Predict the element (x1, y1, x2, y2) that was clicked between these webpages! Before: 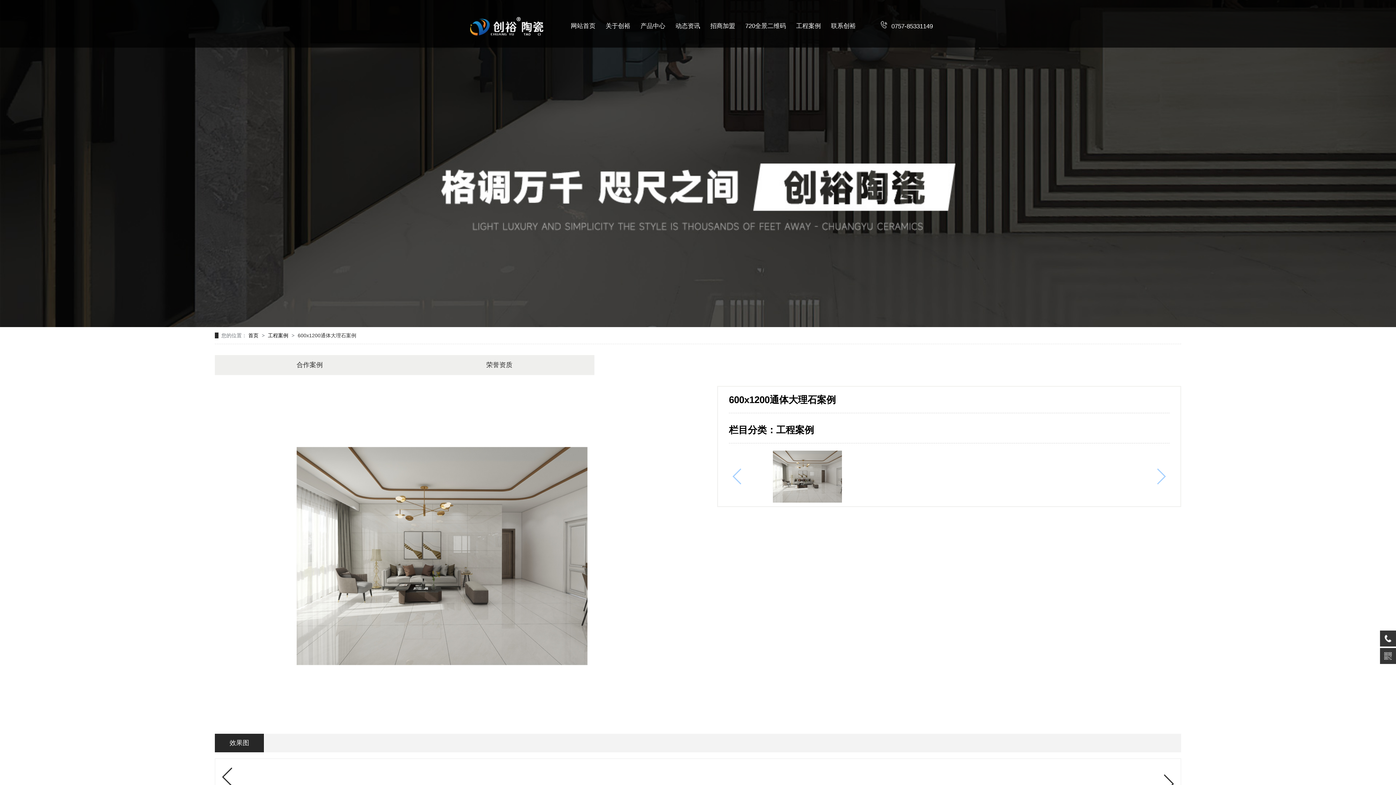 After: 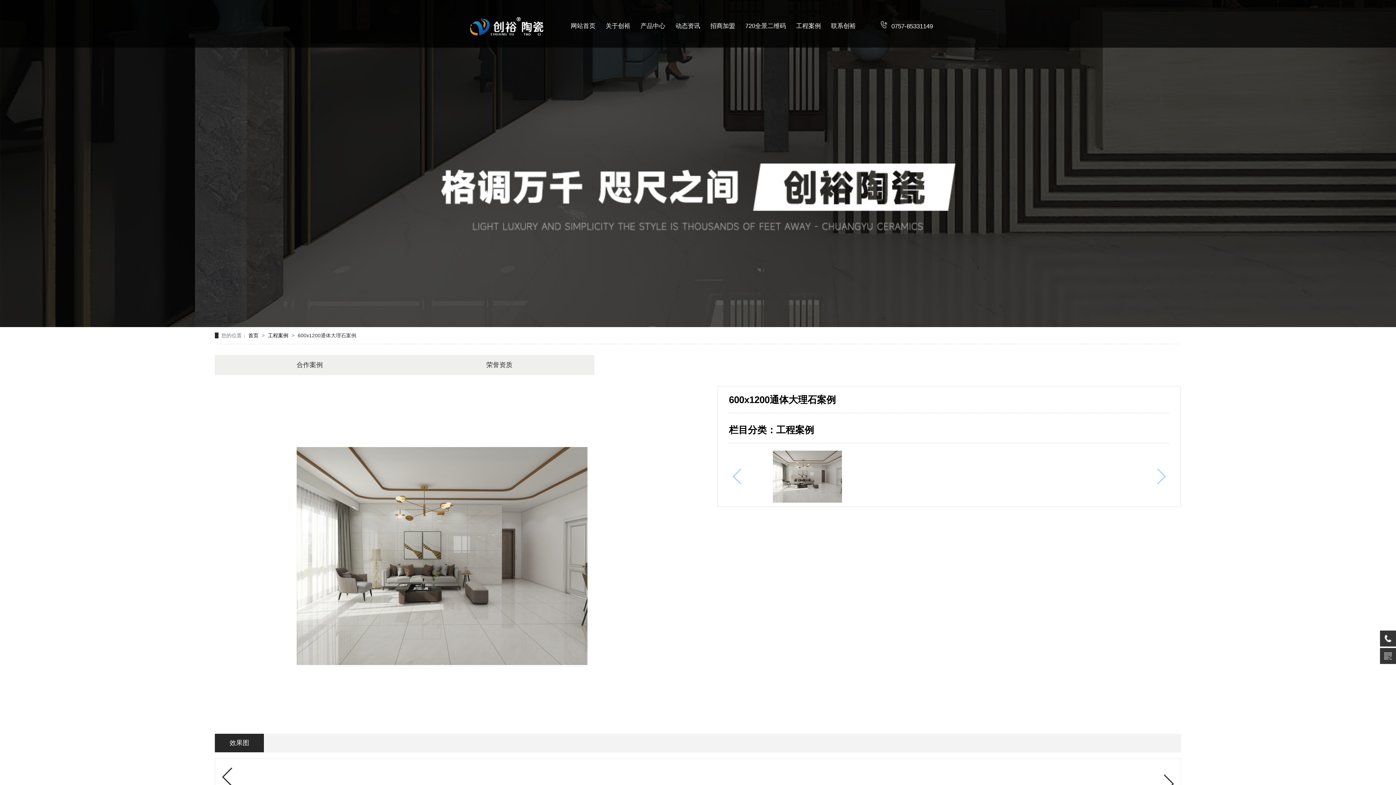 Action: bbox: (0, 0, 1396, 327)